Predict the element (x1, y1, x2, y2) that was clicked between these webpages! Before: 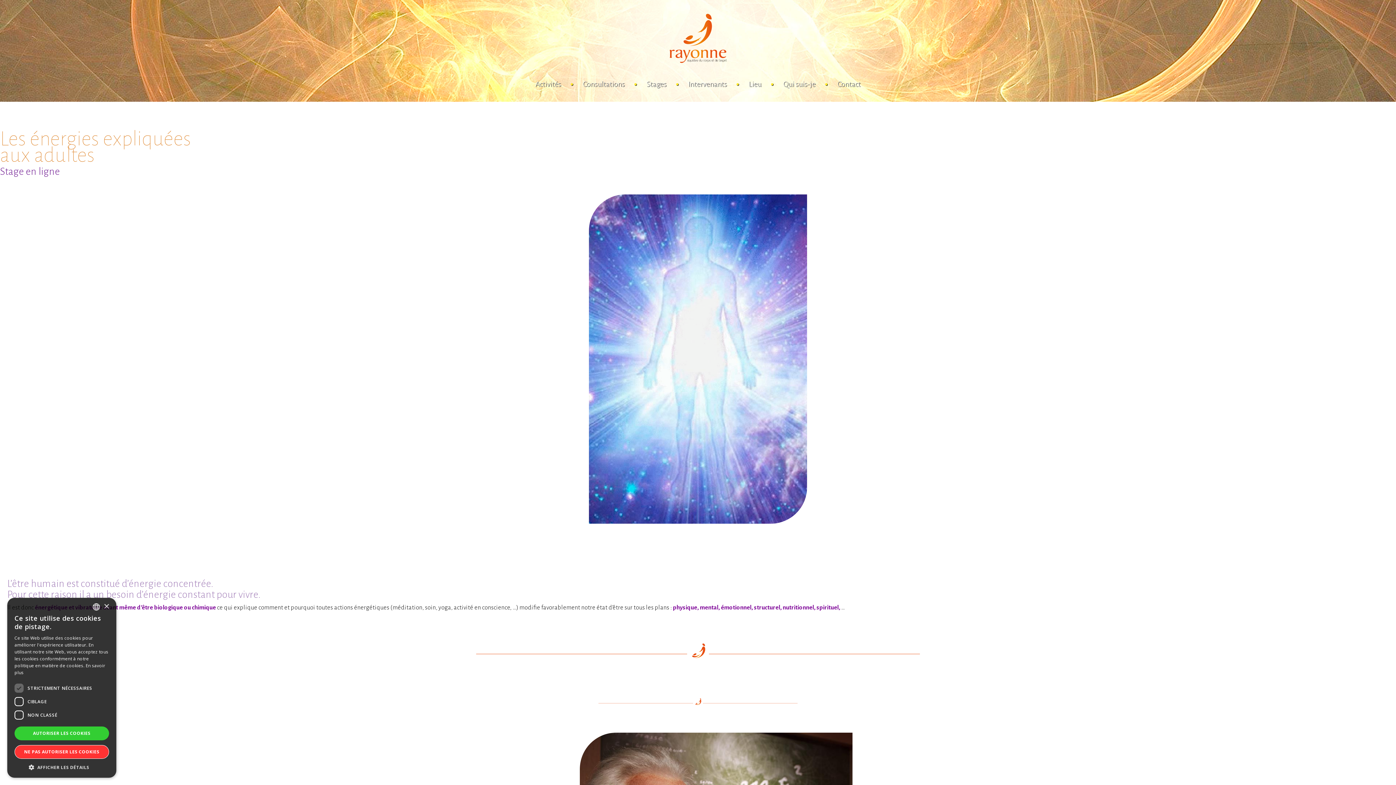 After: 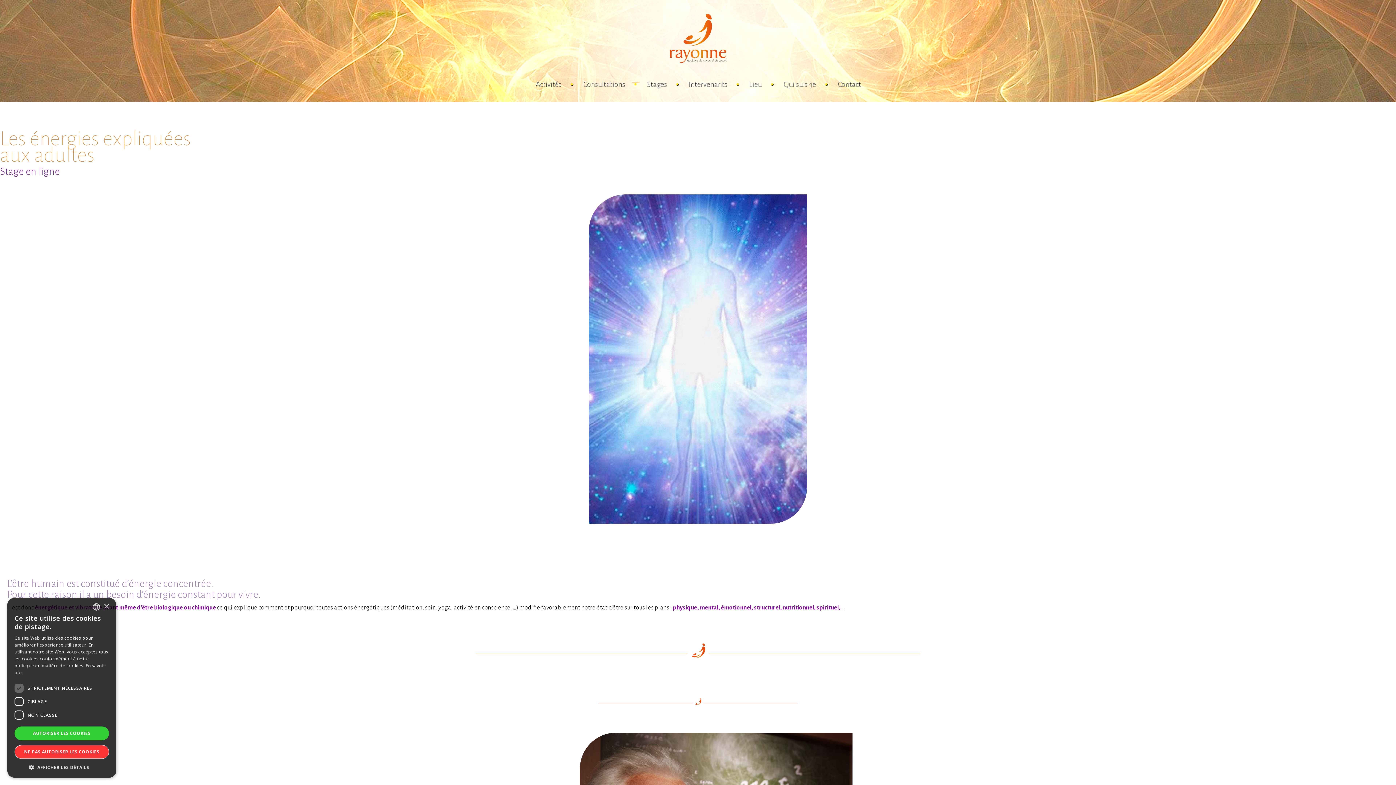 Action: bbox: (632, 78, 639, 86) label: •